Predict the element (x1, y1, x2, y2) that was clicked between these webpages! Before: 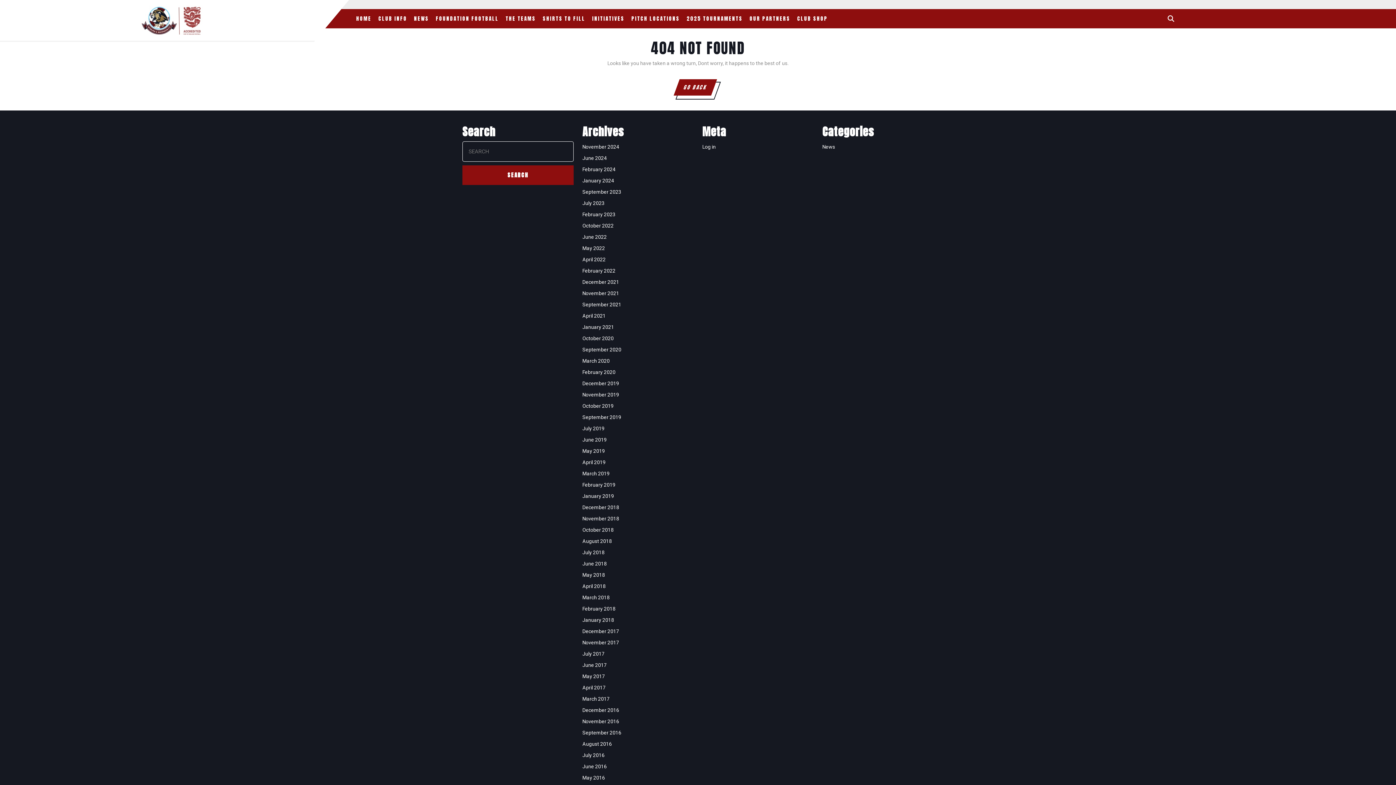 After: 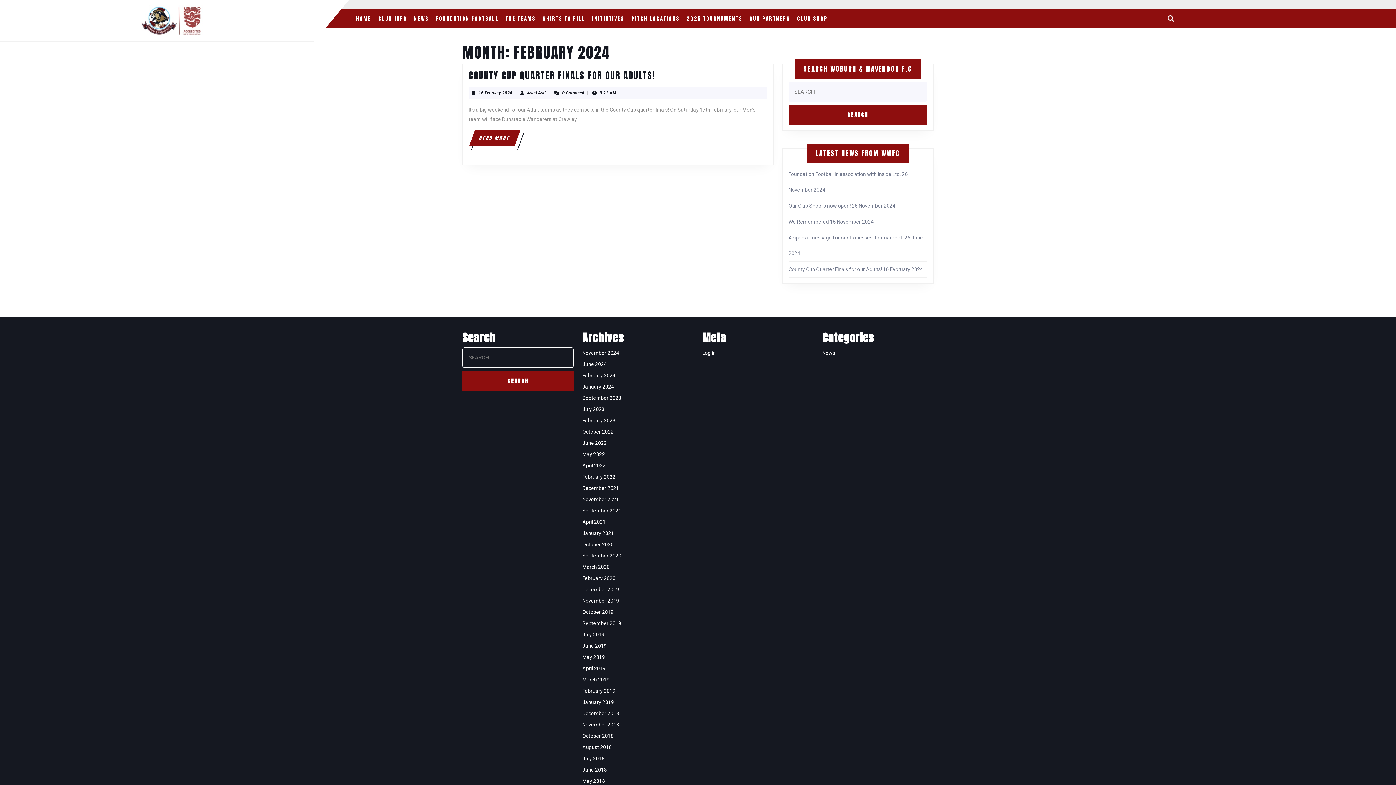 Action: label: February 2024 bbox: (582, 166, 615, 172)